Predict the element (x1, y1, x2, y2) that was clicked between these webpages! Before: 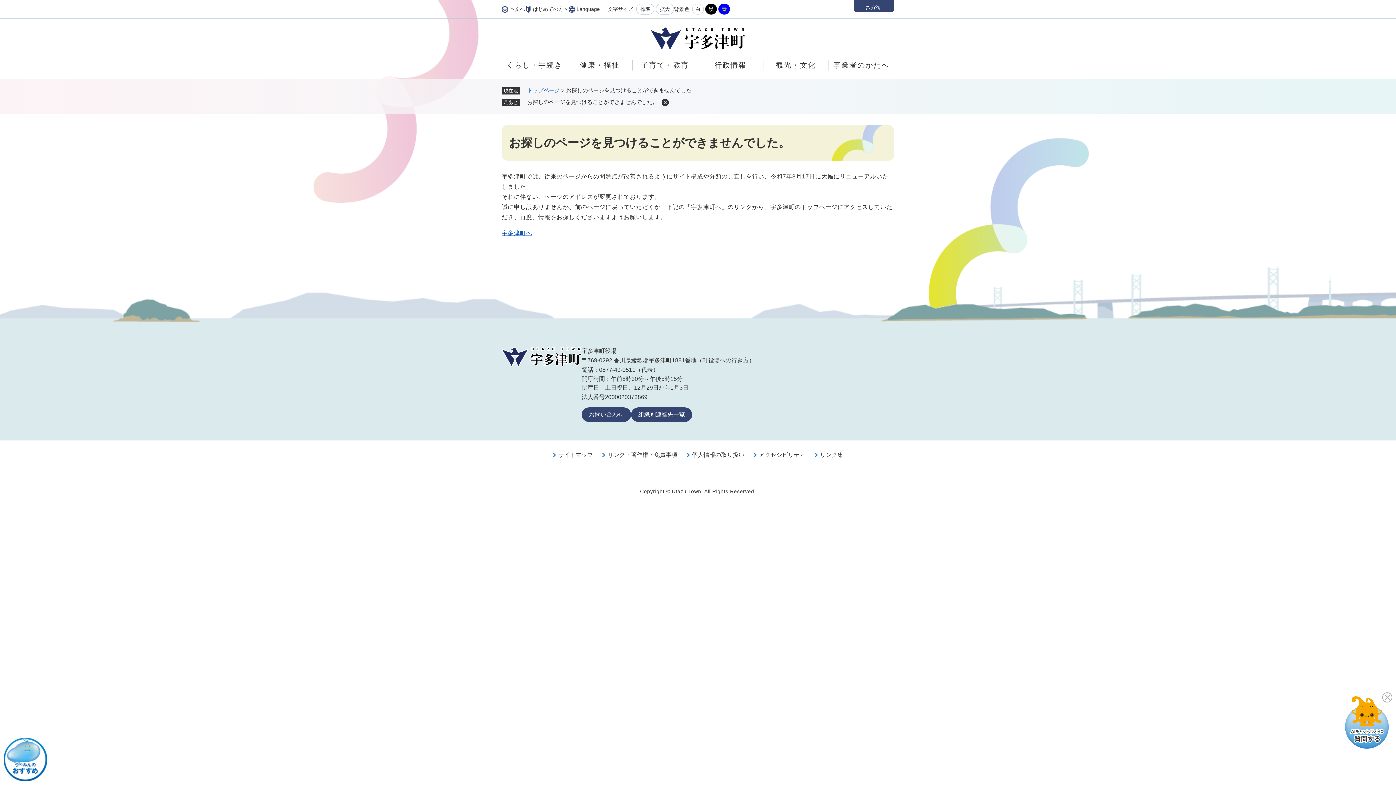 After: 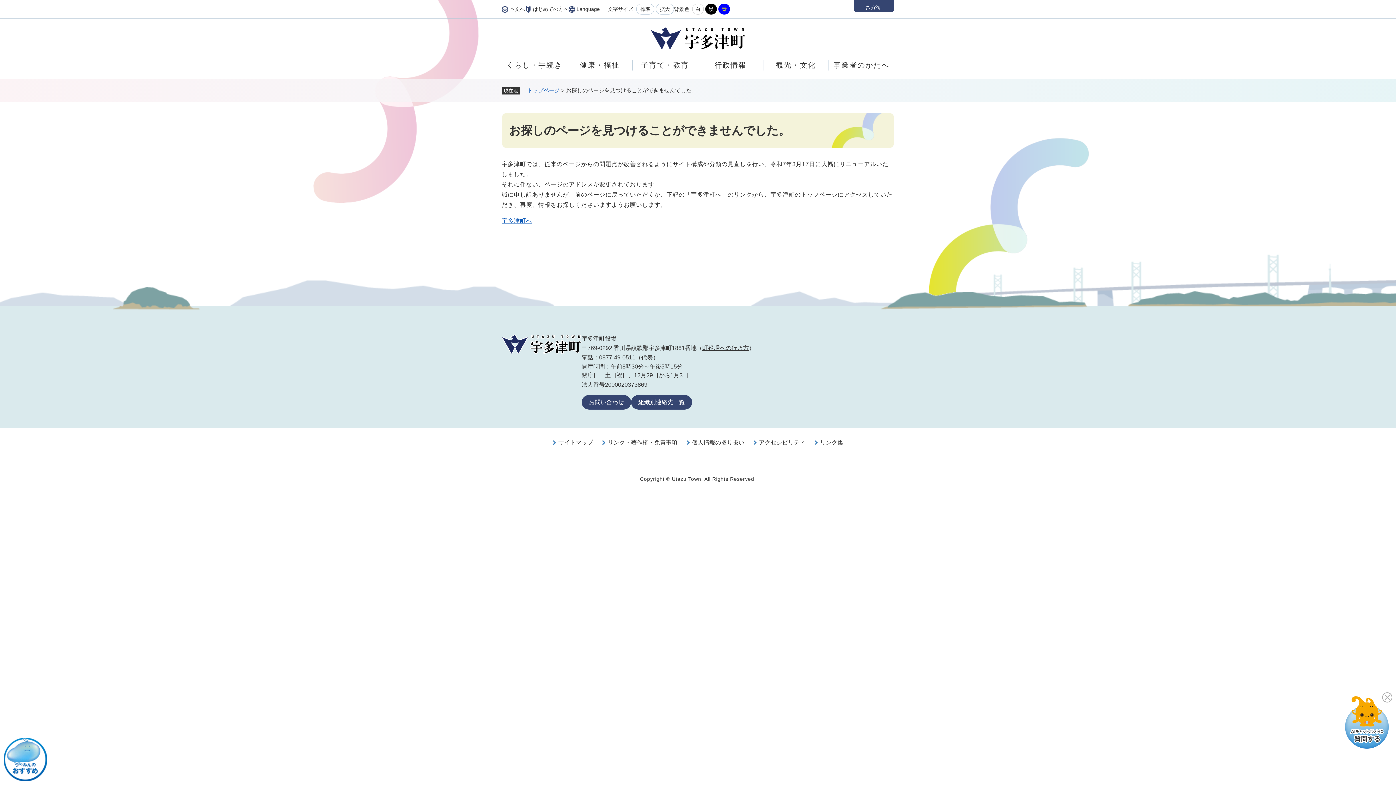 Action: bbox: (661, 98, 669, 106) label: 足あとを削除